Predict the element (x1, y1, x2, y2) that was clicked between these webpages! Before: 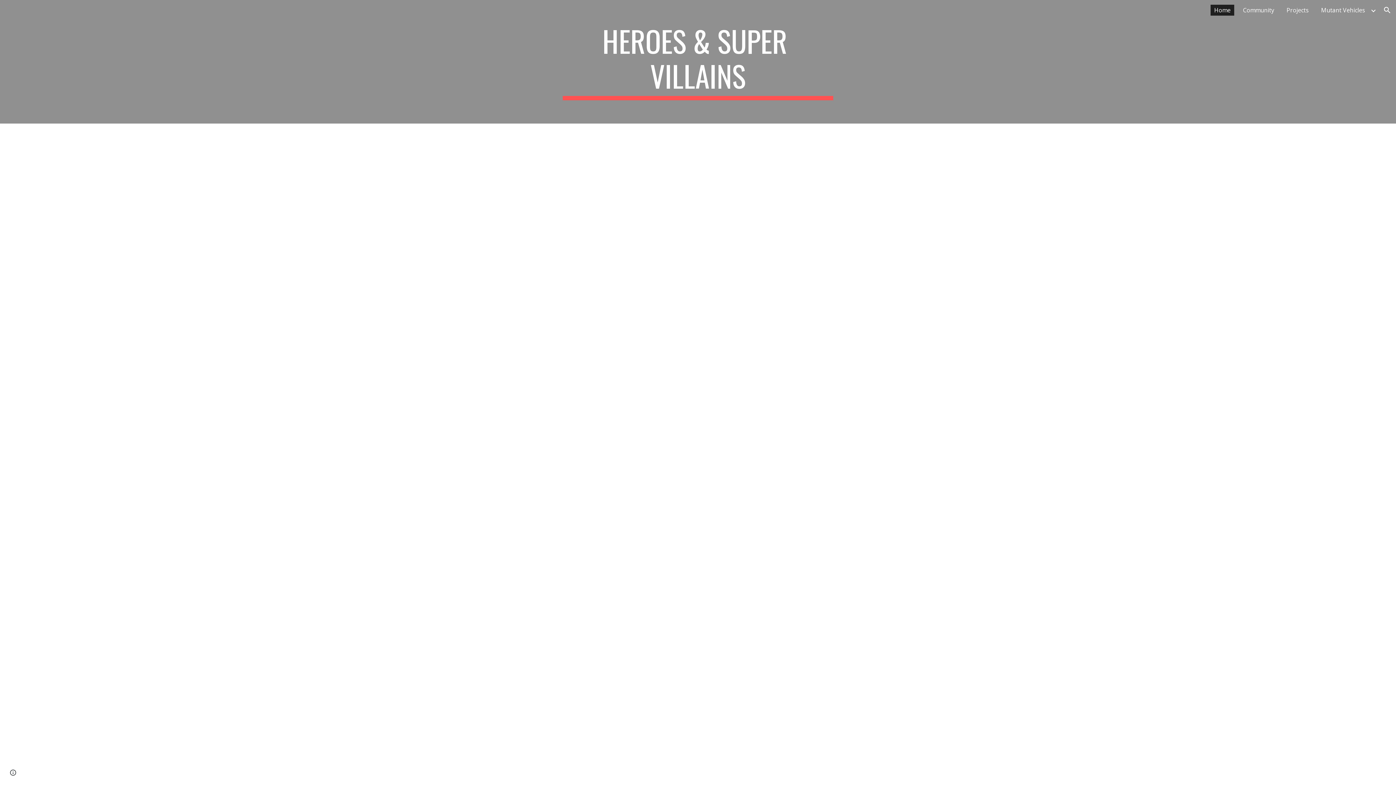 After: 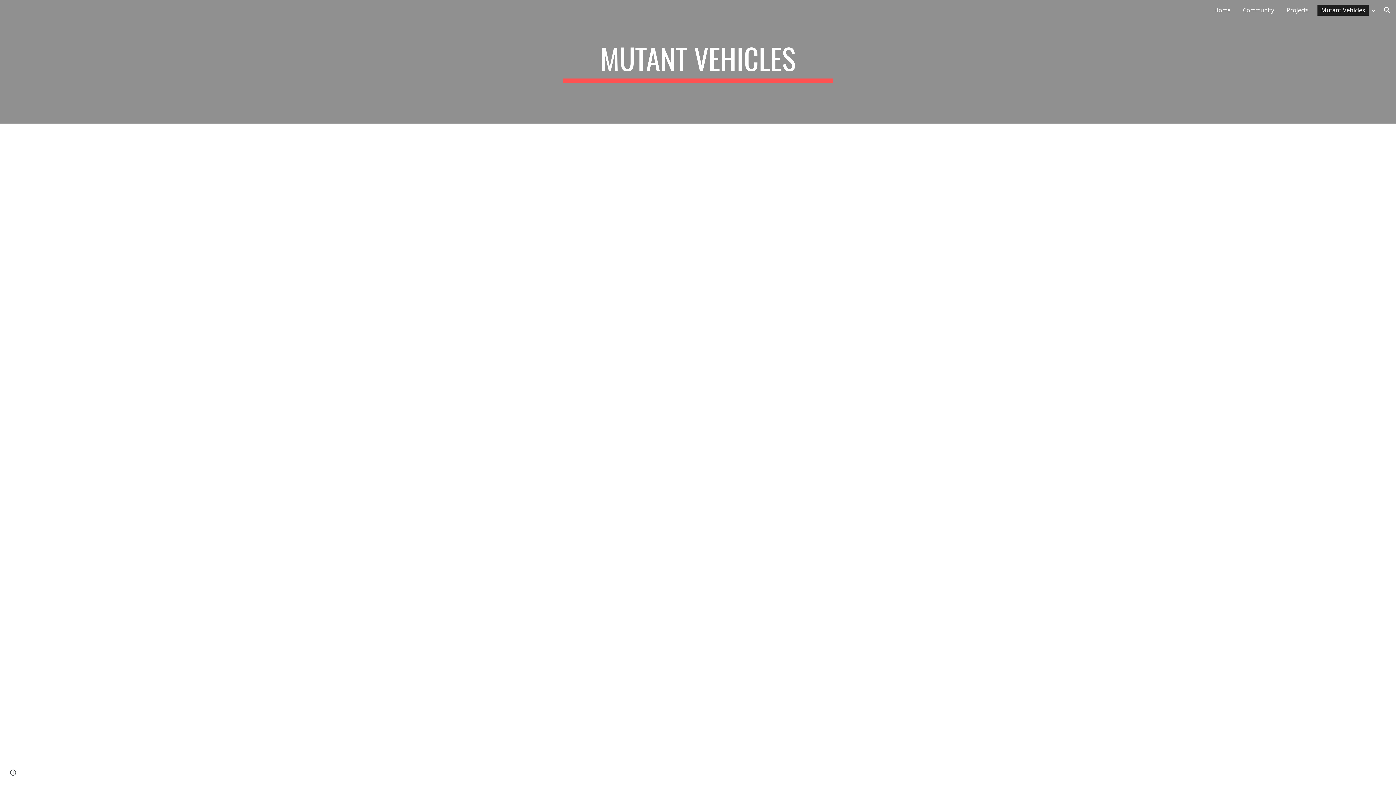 Action: bbox: (1317, 4, 1369, 15) label: Mutant Vehicles